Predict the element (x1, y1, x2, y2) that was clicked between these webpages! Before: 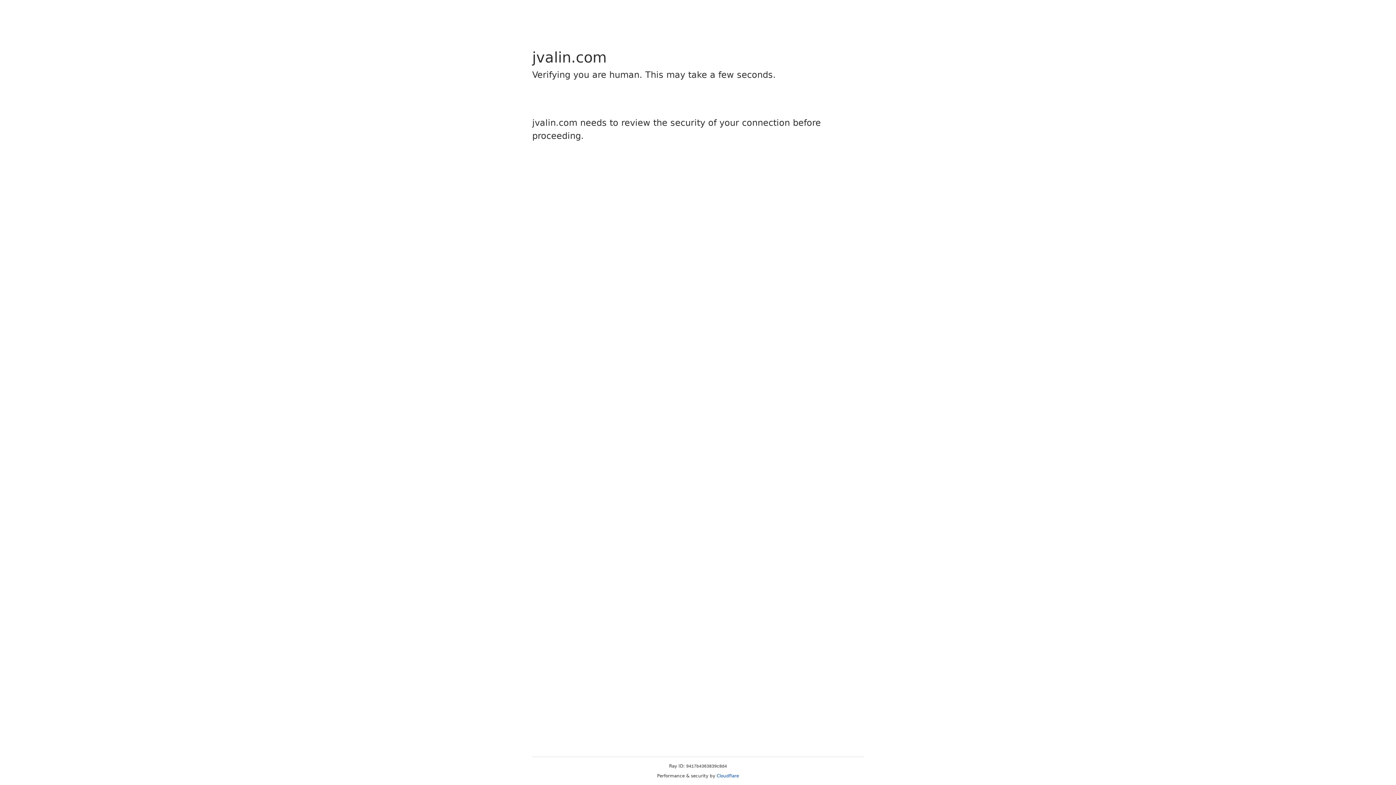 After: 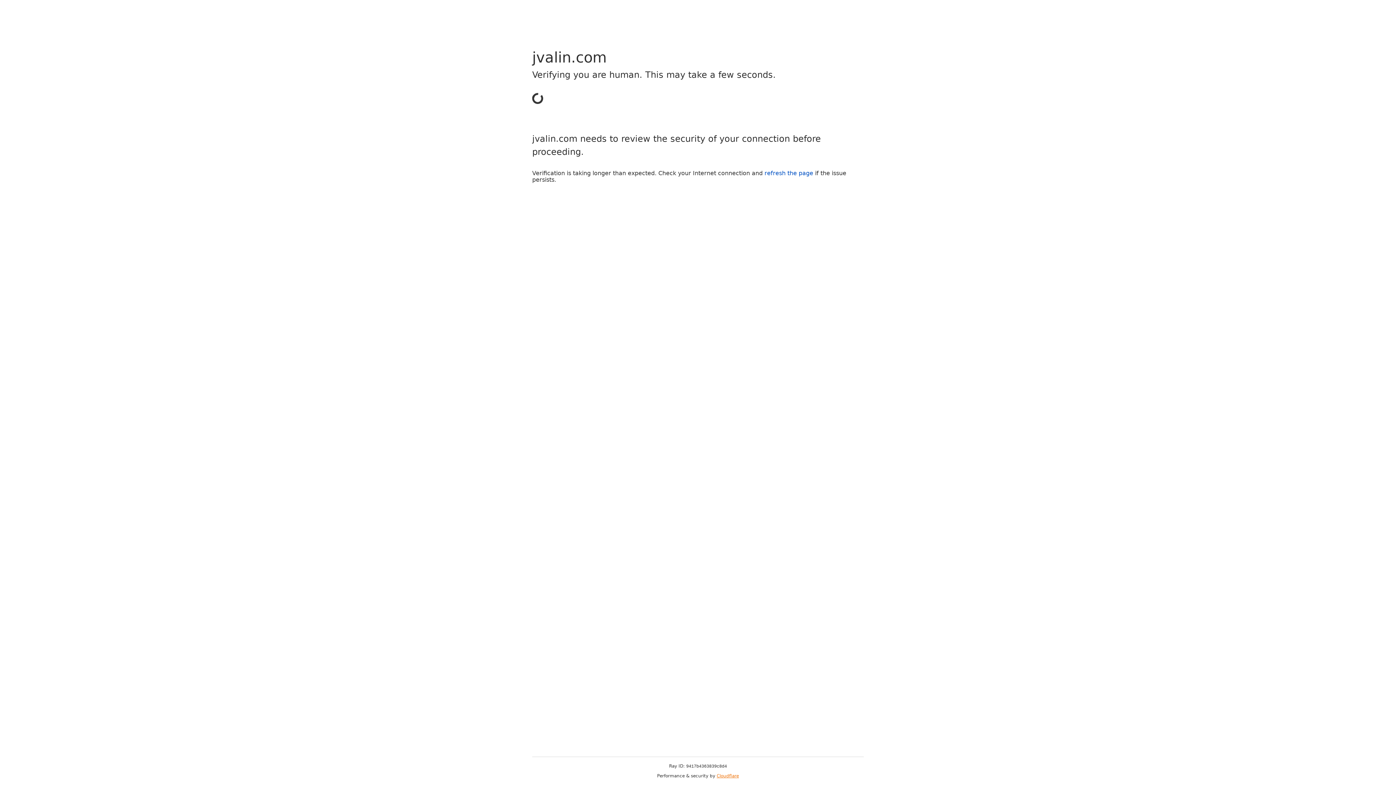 Action: bbox: (716, 773, 739, 778) label: Cloudflare